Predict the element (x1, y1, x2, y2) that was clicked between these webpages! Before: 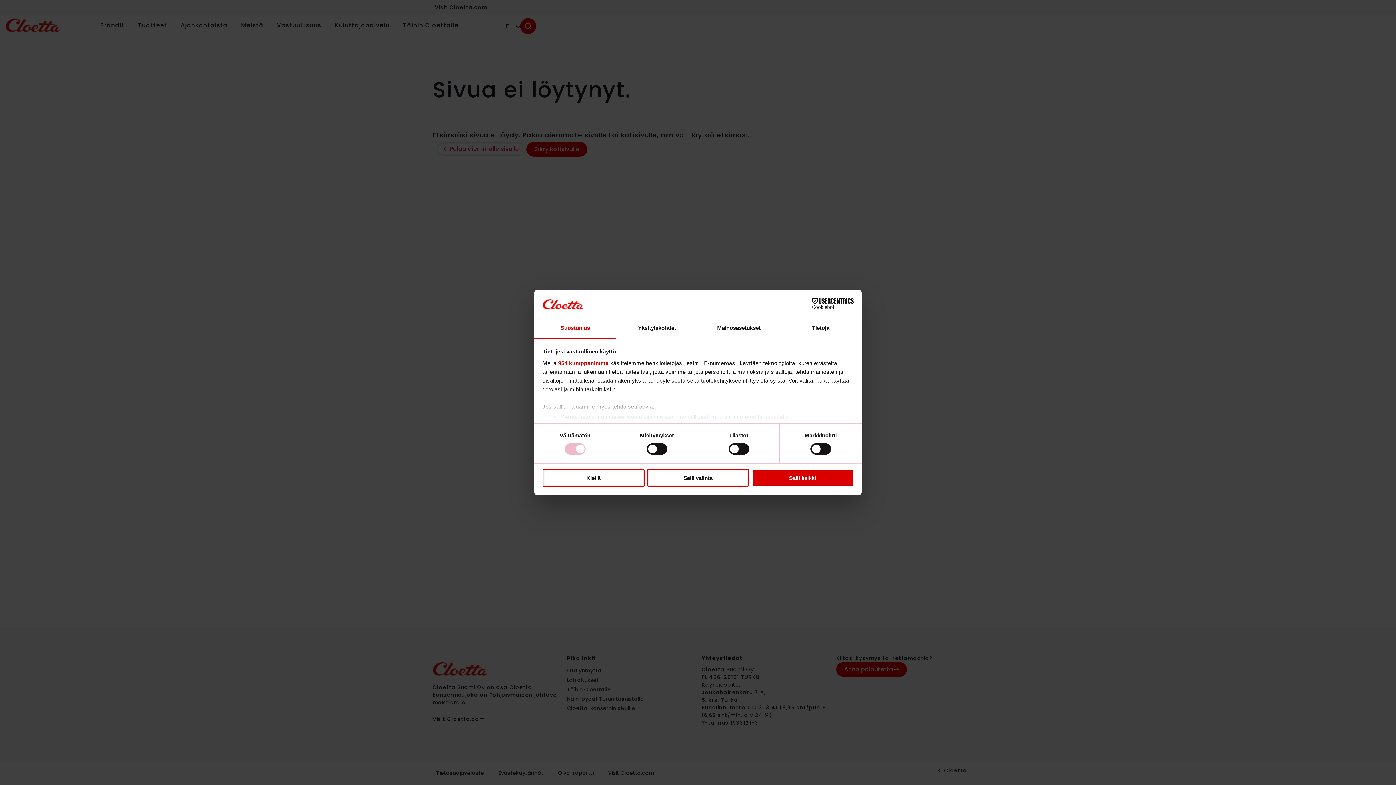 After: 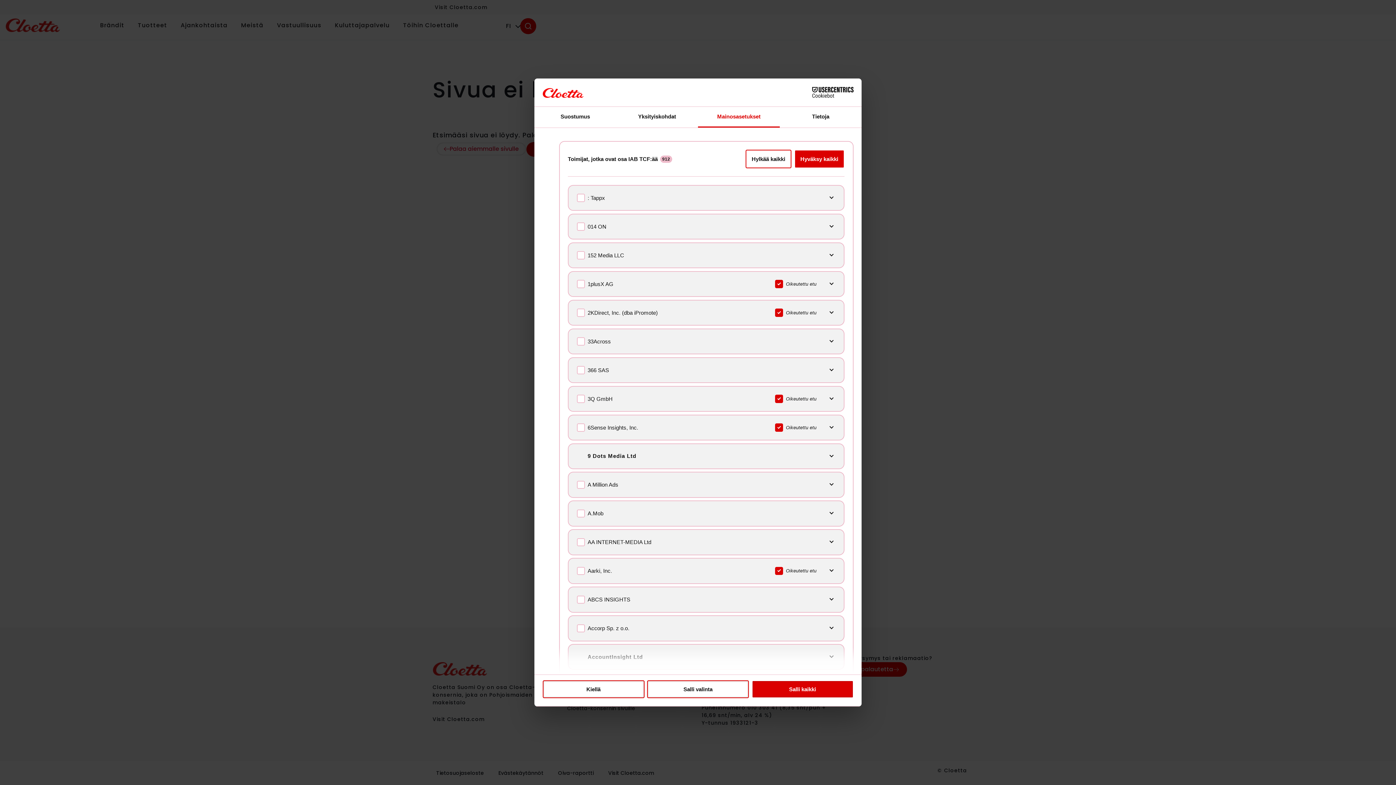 Action: label: 954 kumppanimme bbox: (558, 360, 608, 366)